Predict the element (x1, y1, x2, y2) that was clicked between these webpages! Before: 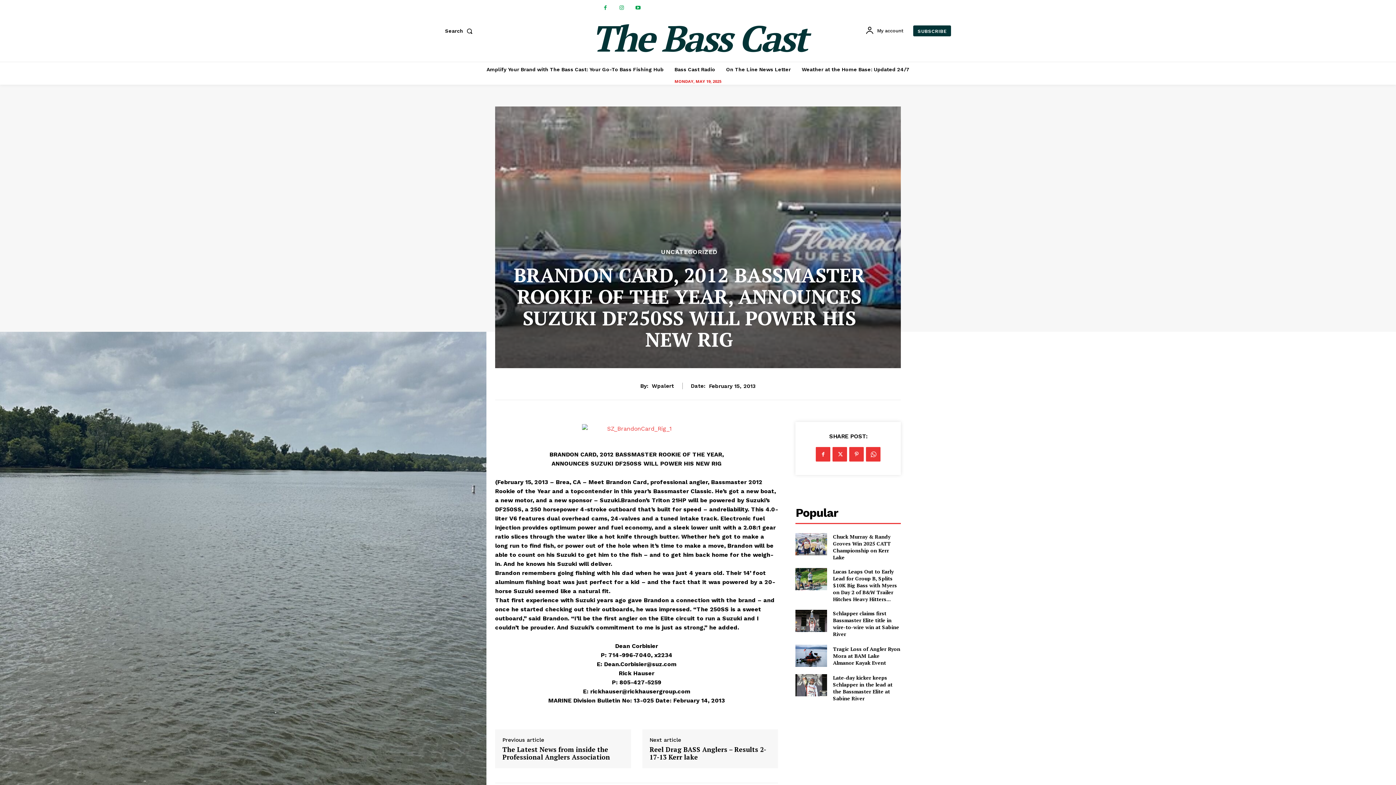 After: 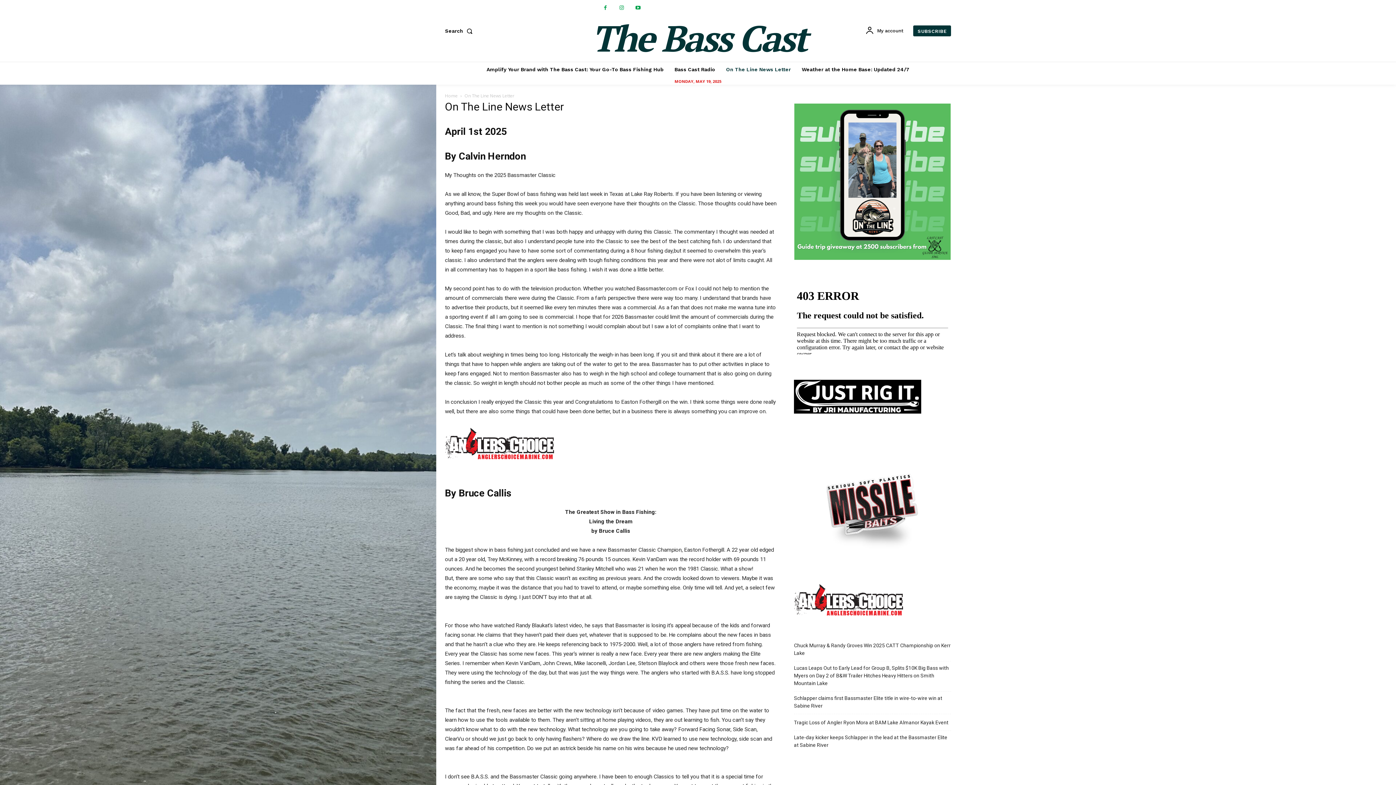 Action: label: On The Line News Letter bbox: (722, 61, 794, 77)